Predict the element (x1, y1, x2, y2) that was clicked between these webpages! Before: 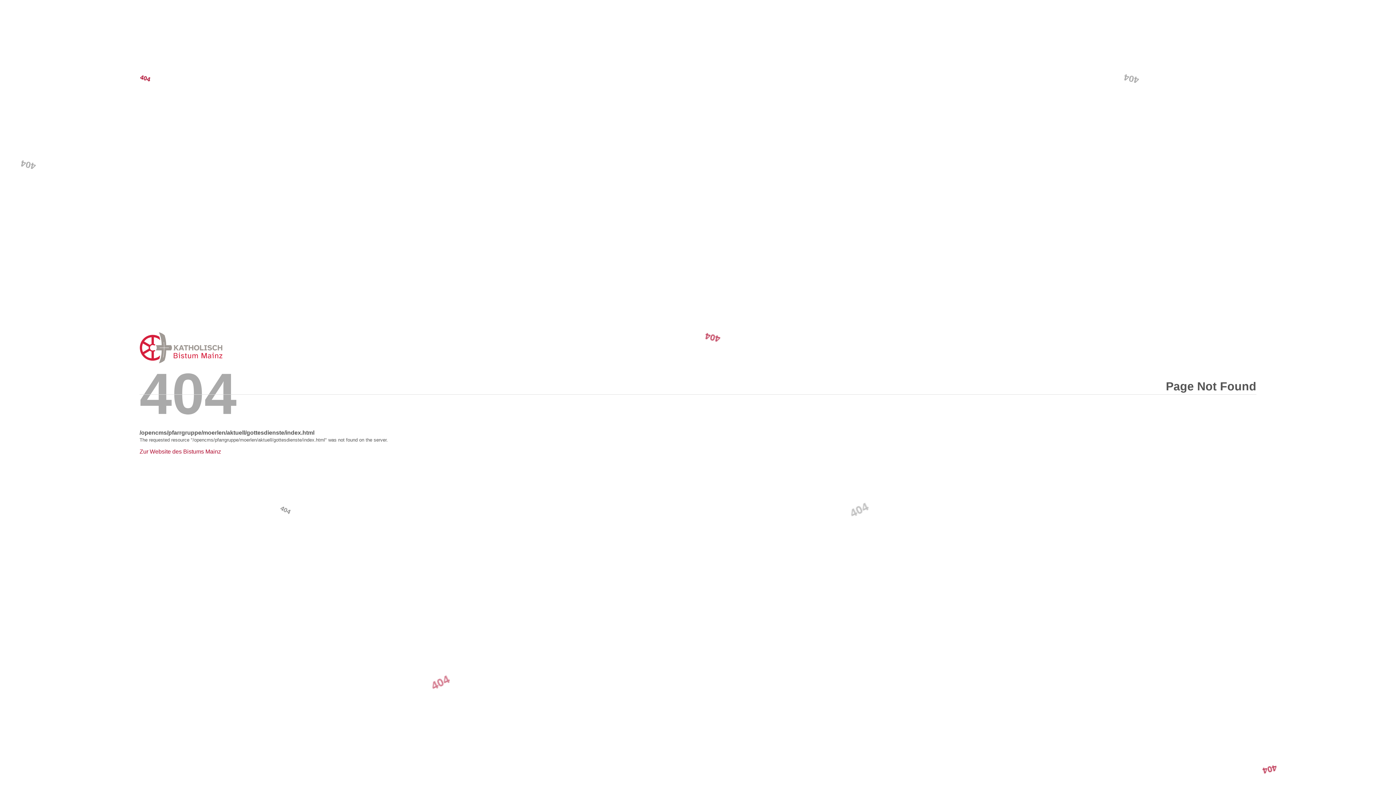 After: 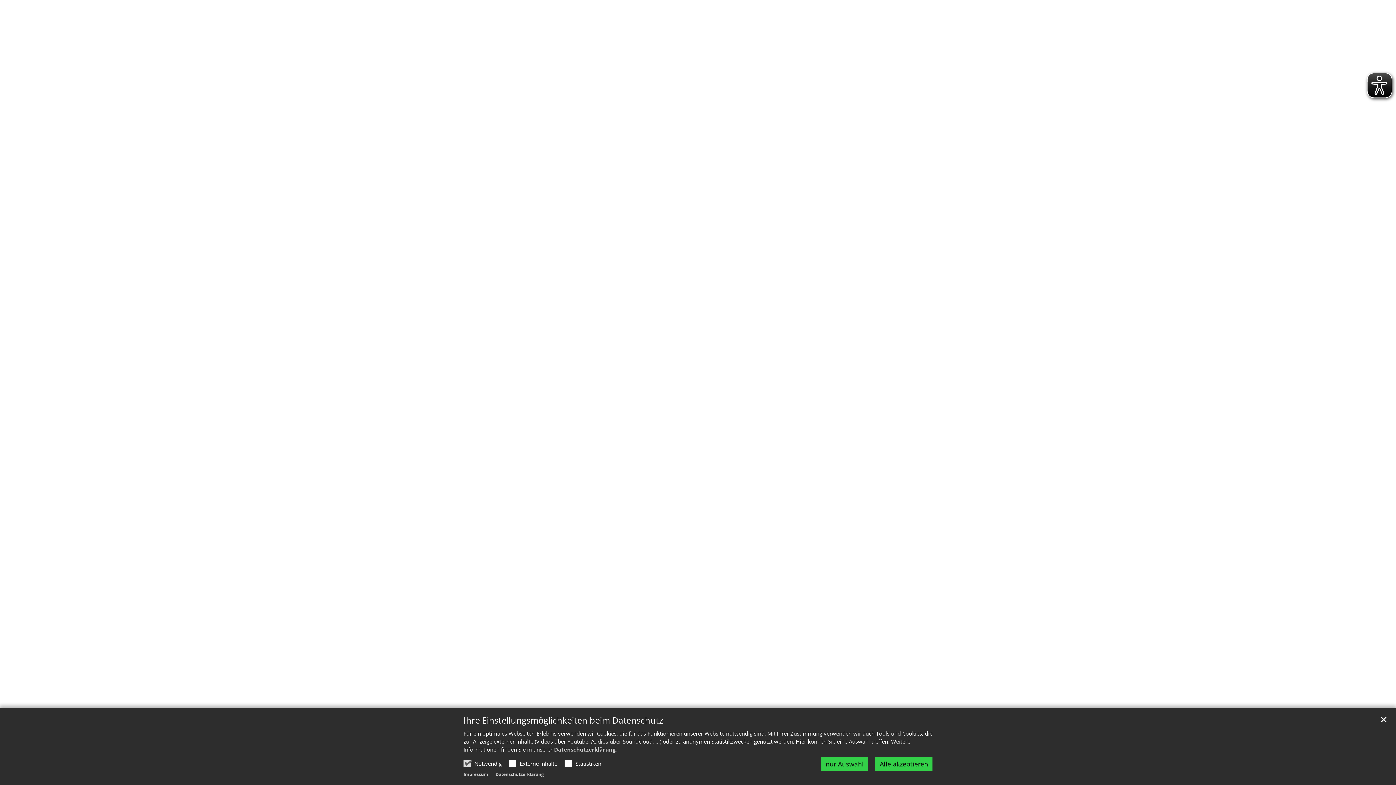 Action: label: Zur Website des Bistums Mainz bbox: (139, 449, 1256, 454)